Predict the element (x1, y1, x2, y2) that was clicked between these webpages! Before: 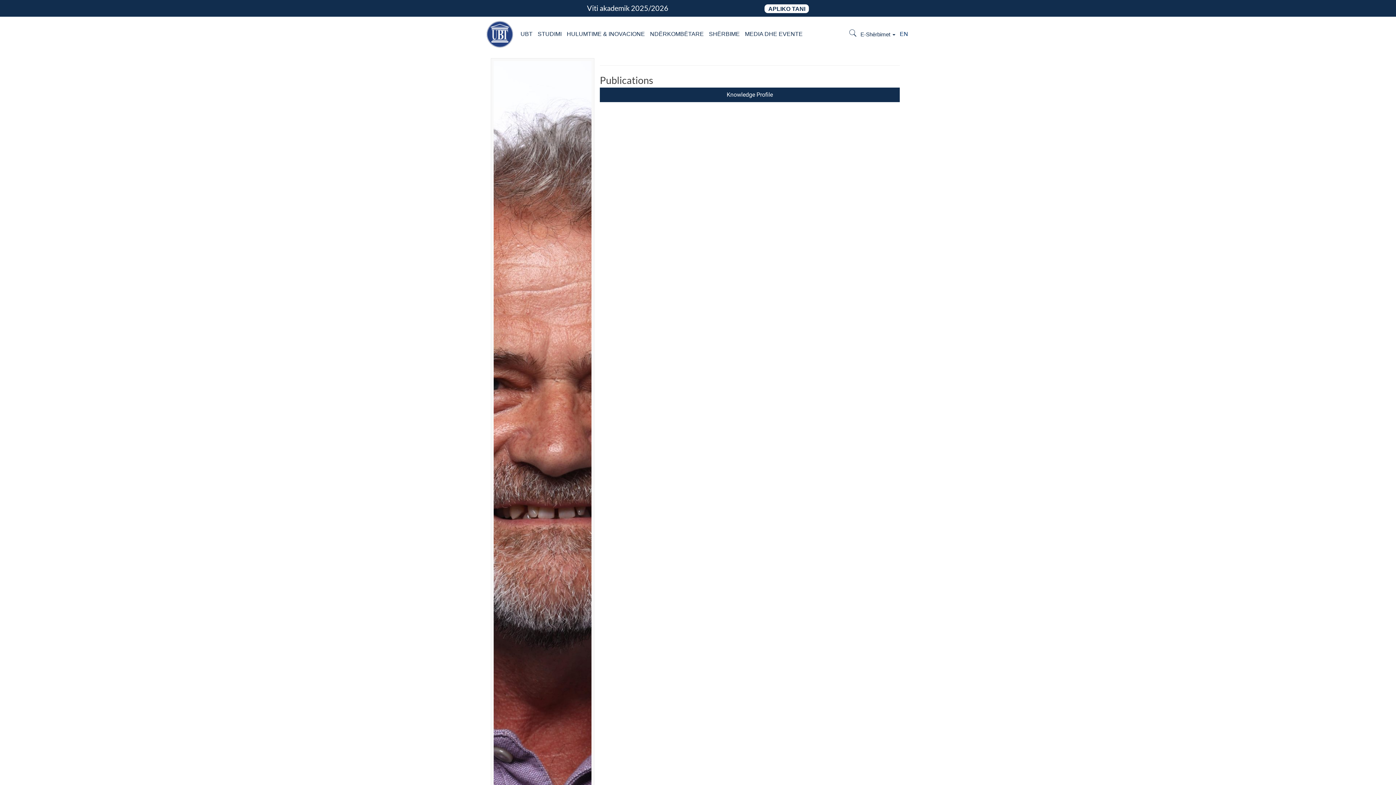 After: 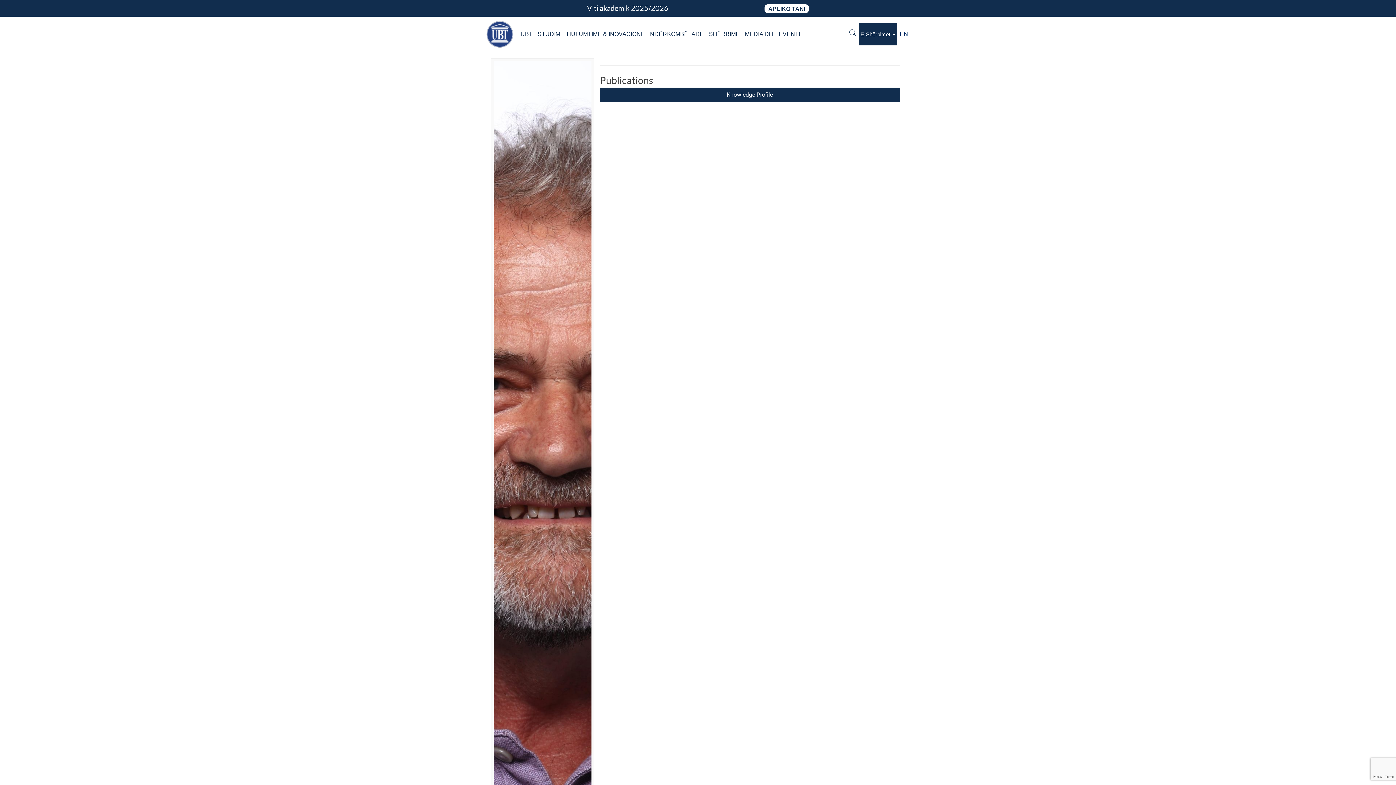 Action: label: E-Shërbimet  bbox: (858, 23, 897, 45)